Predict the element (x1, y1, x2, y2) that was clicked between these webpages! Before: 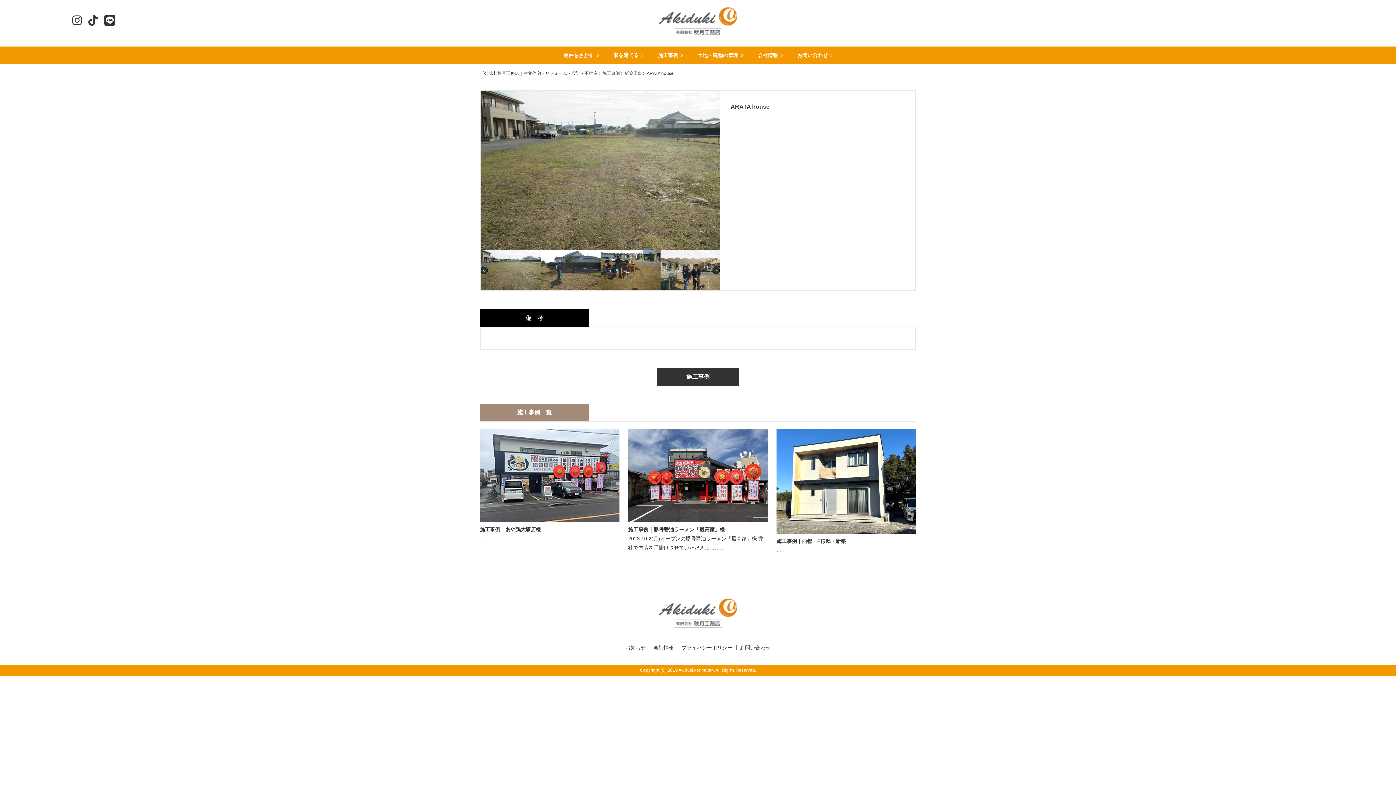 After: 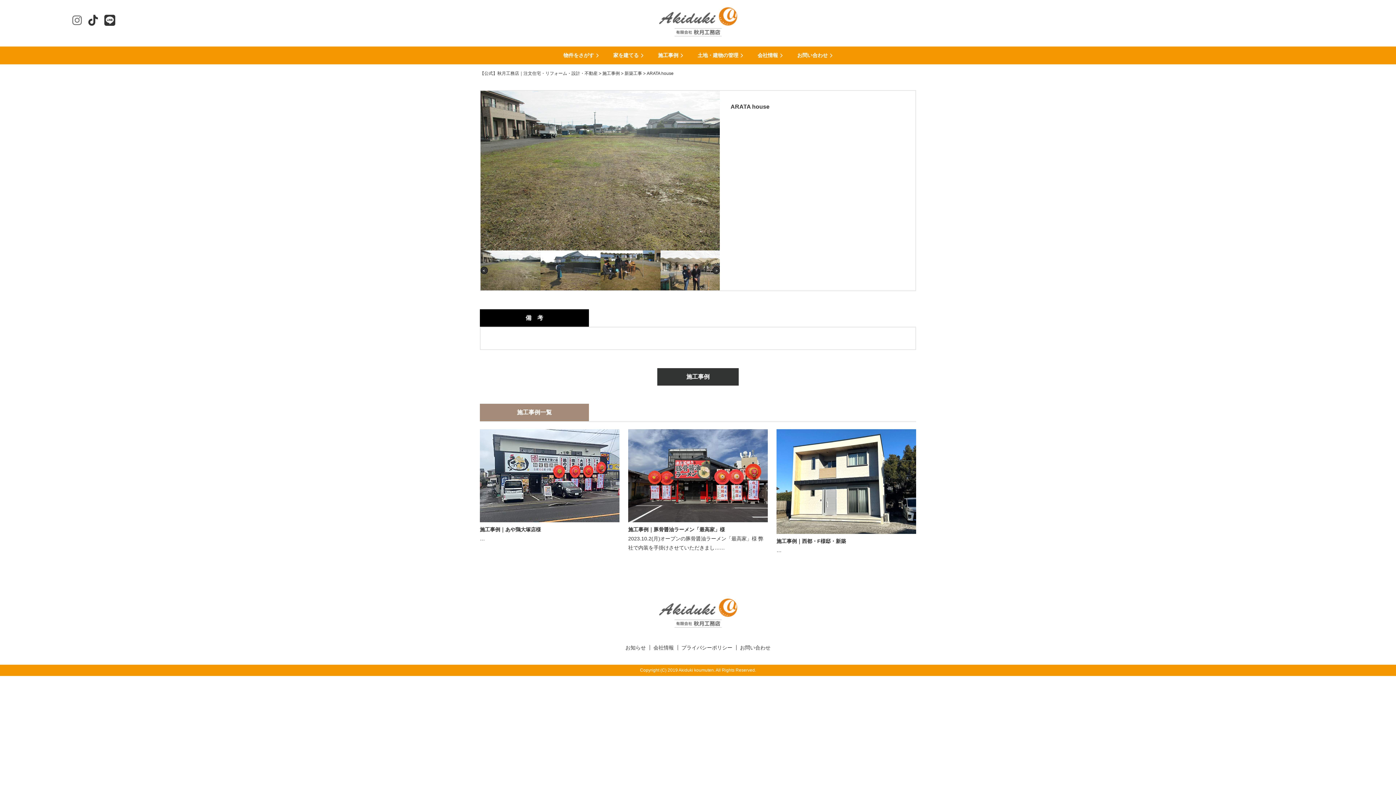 Action: bbox: (72, 10, 81, 30)